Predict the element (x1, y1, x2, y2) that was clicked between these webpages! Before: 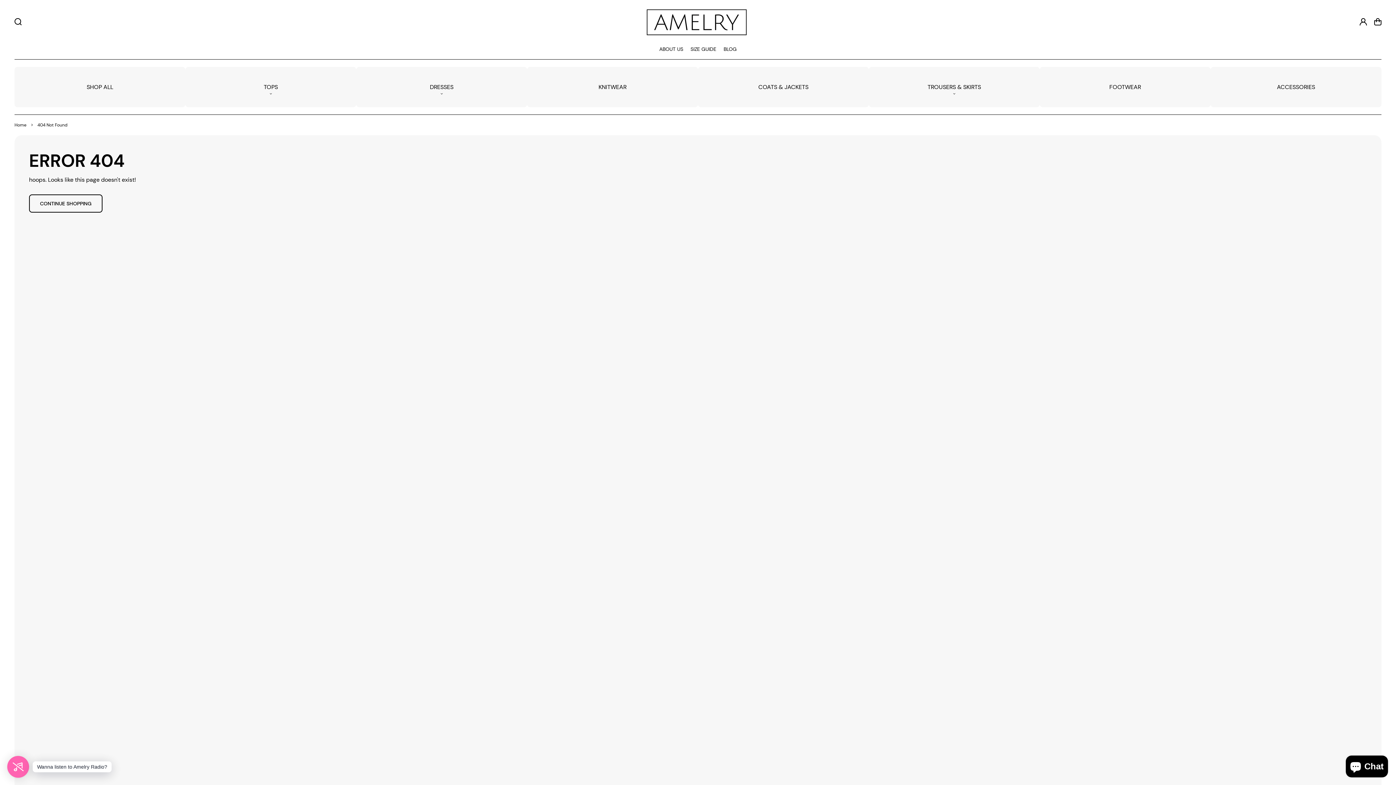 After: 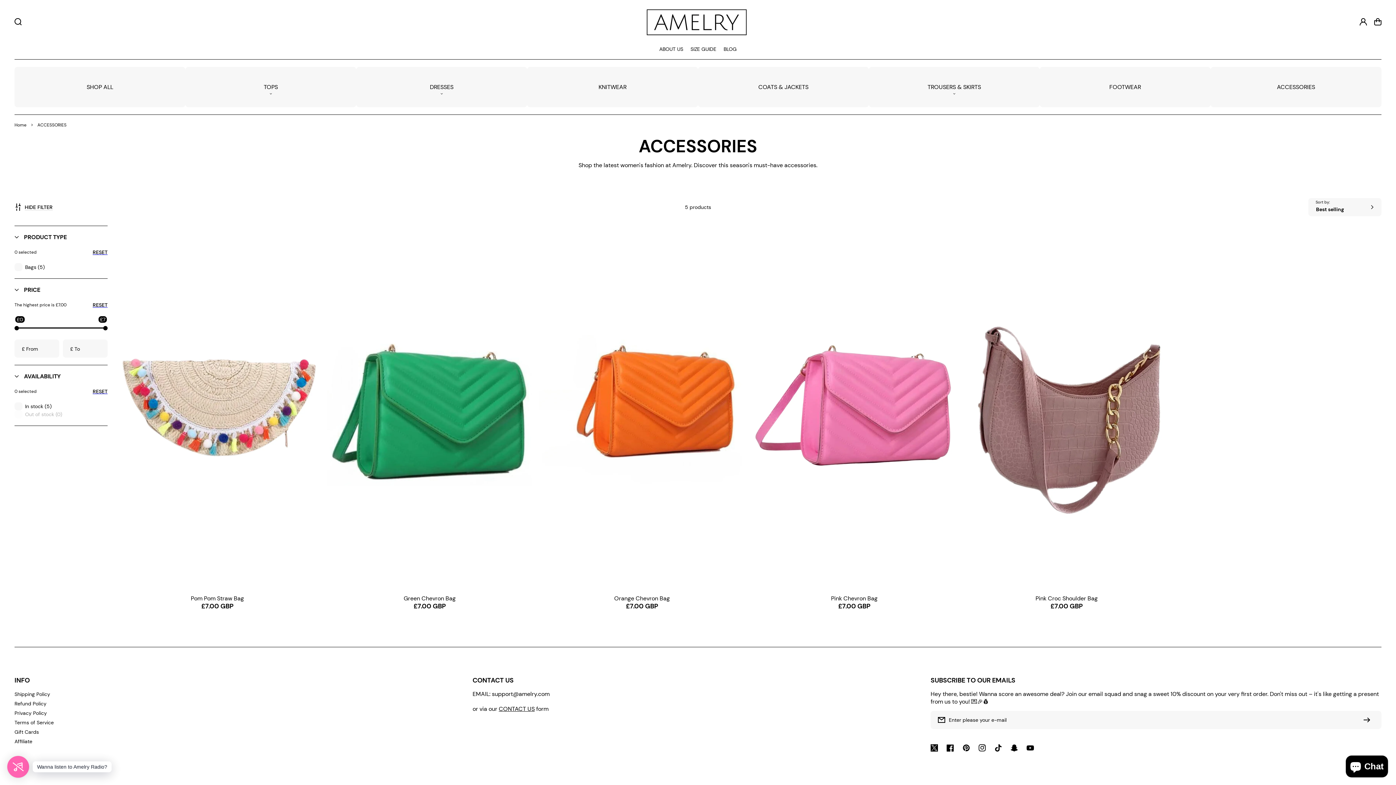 Action: label: ACCESSORIES bbox: (1210, 66, 1381, 107)